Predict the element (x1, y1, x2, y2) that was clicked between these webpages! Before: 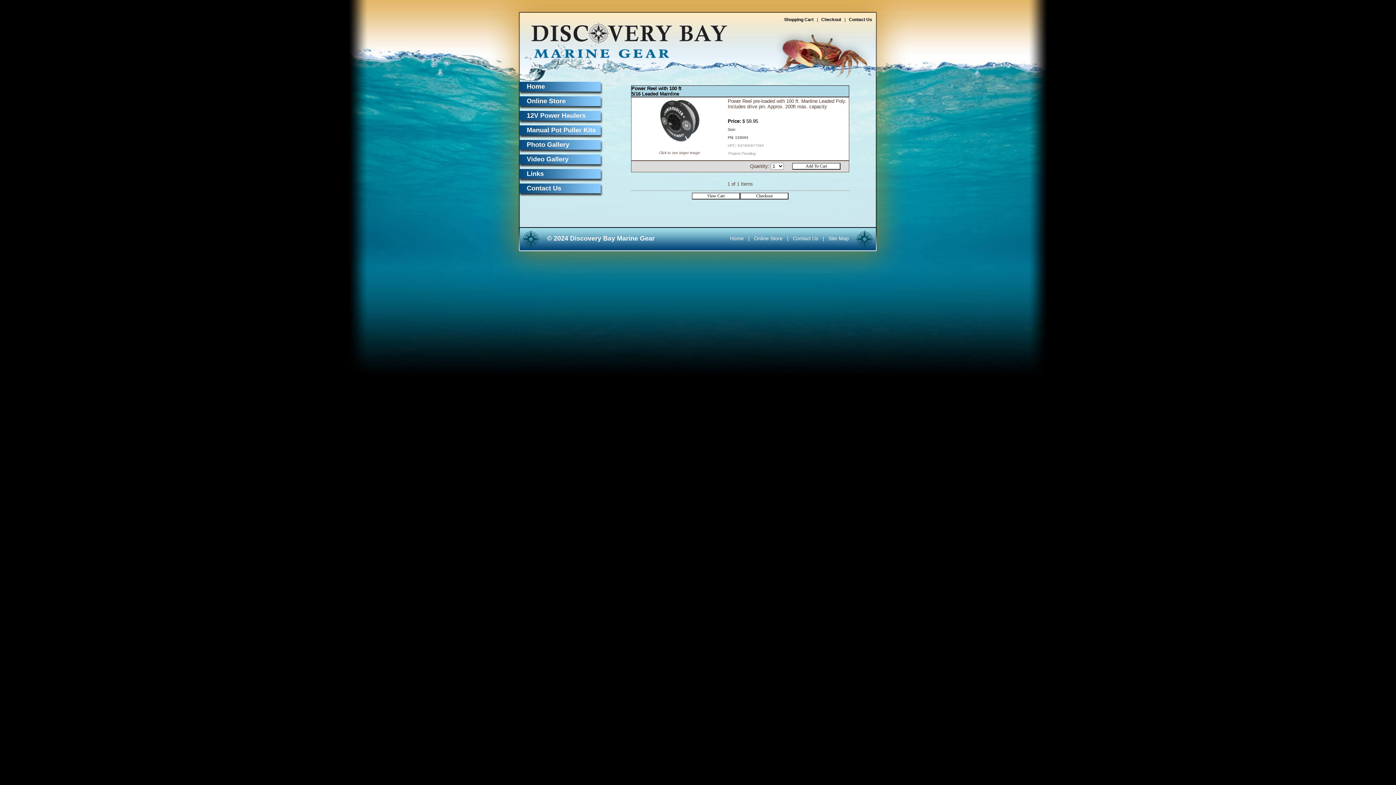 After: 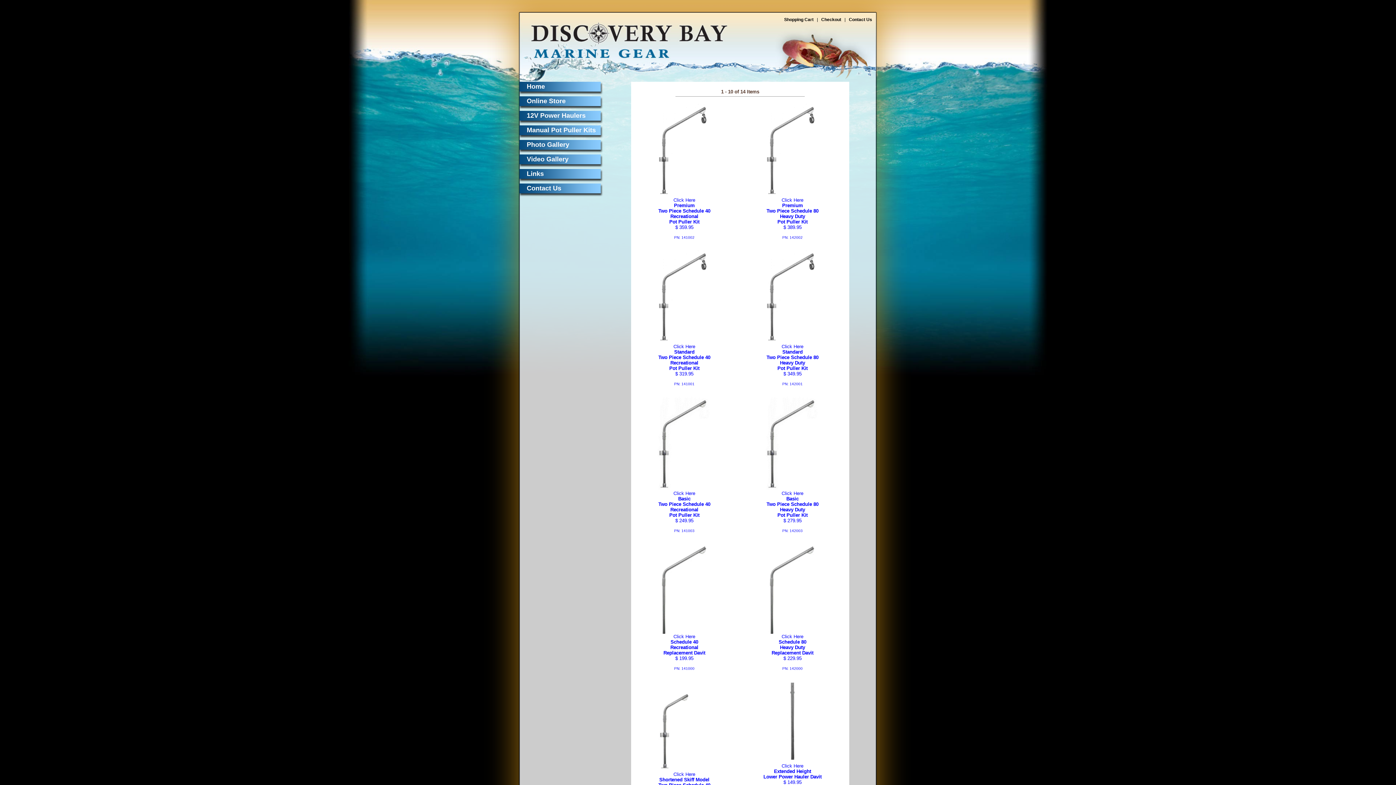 Action: label: Manual Pot Puller Kits bbox: (519, 125, 603, 140)